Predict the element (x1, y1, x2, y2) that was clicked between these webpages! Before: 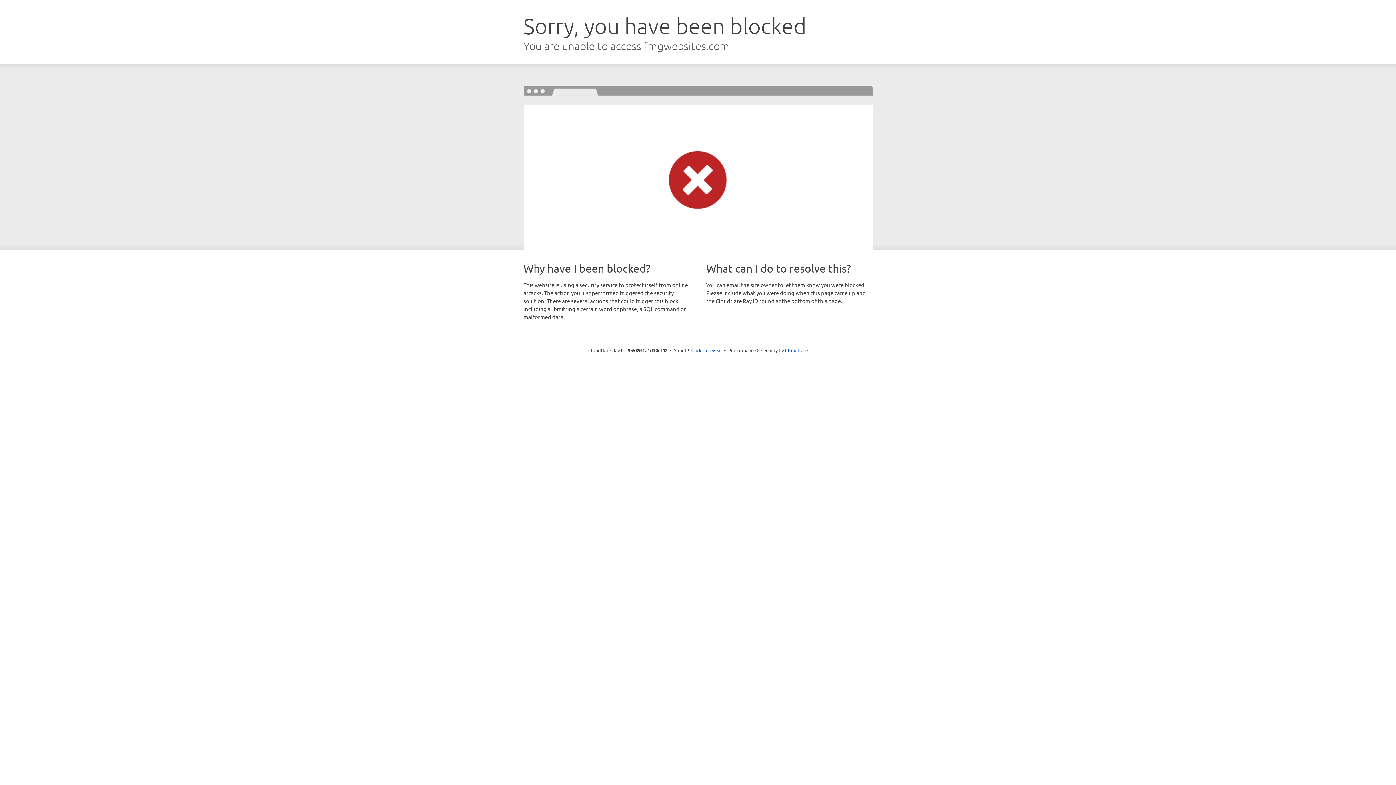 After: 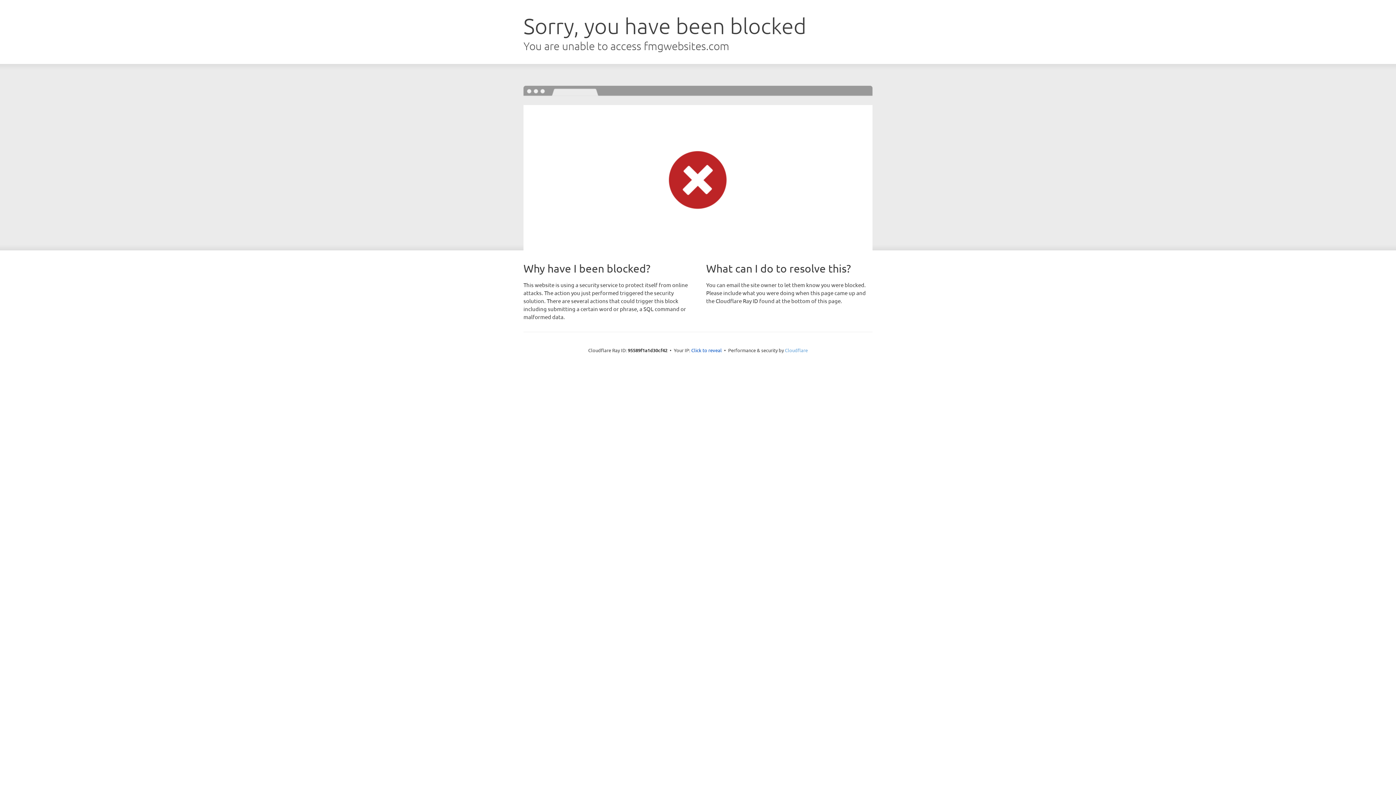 Action: label: Cloudflare bbox: (785, 347, 808, 353)